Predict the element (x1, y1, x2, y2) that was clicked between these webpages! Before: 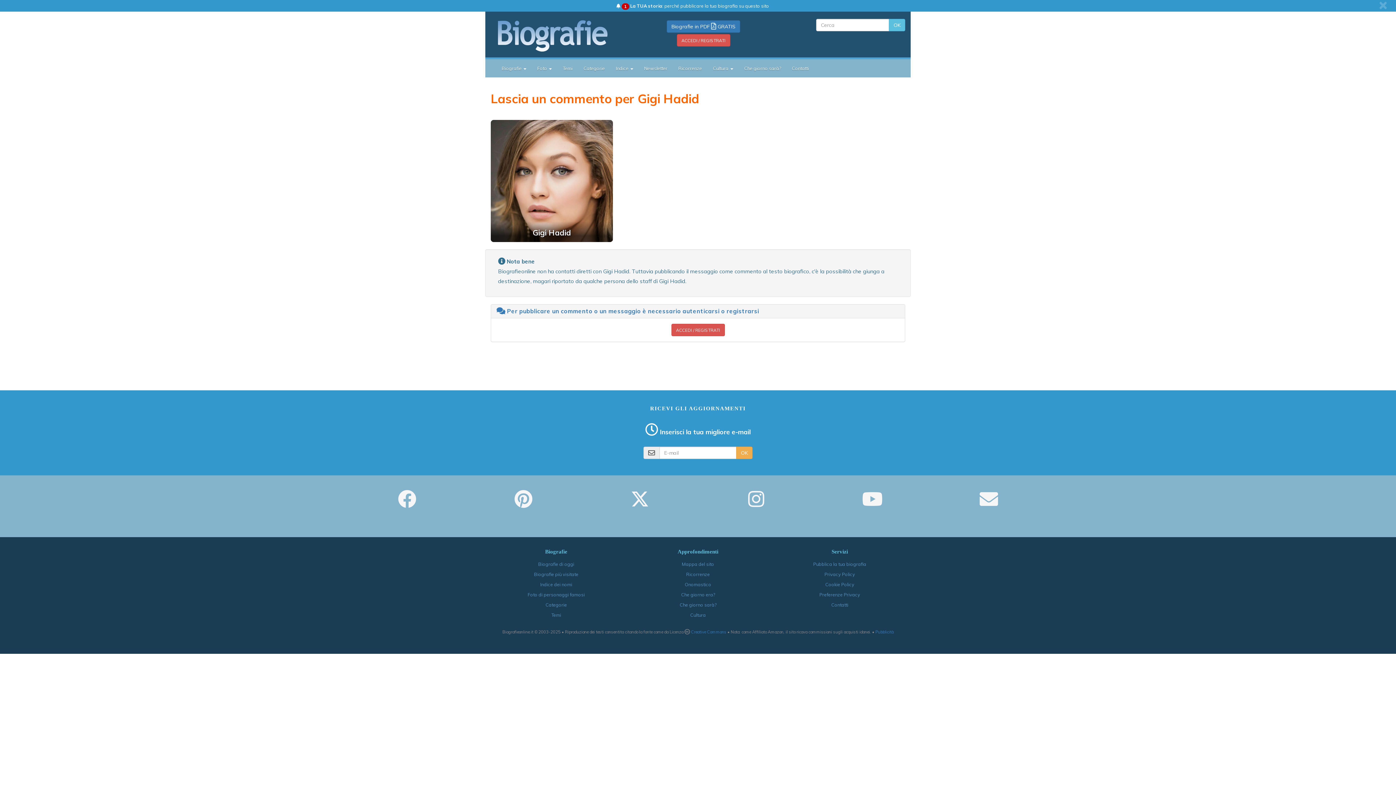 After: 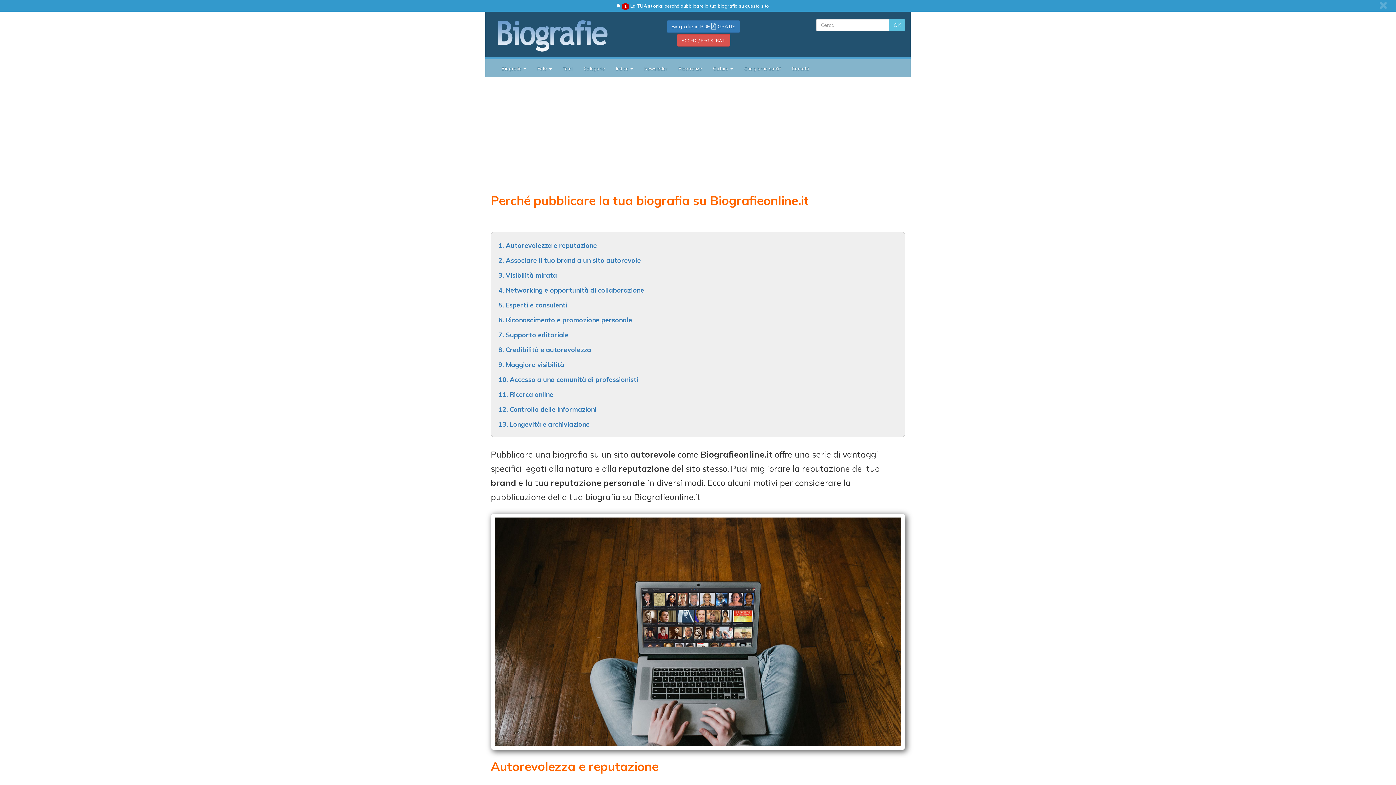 Action: label:  1 La TUA storia: perché pubblicare la tua biografia su questo sito bbox: (616, 2, 769, 8)